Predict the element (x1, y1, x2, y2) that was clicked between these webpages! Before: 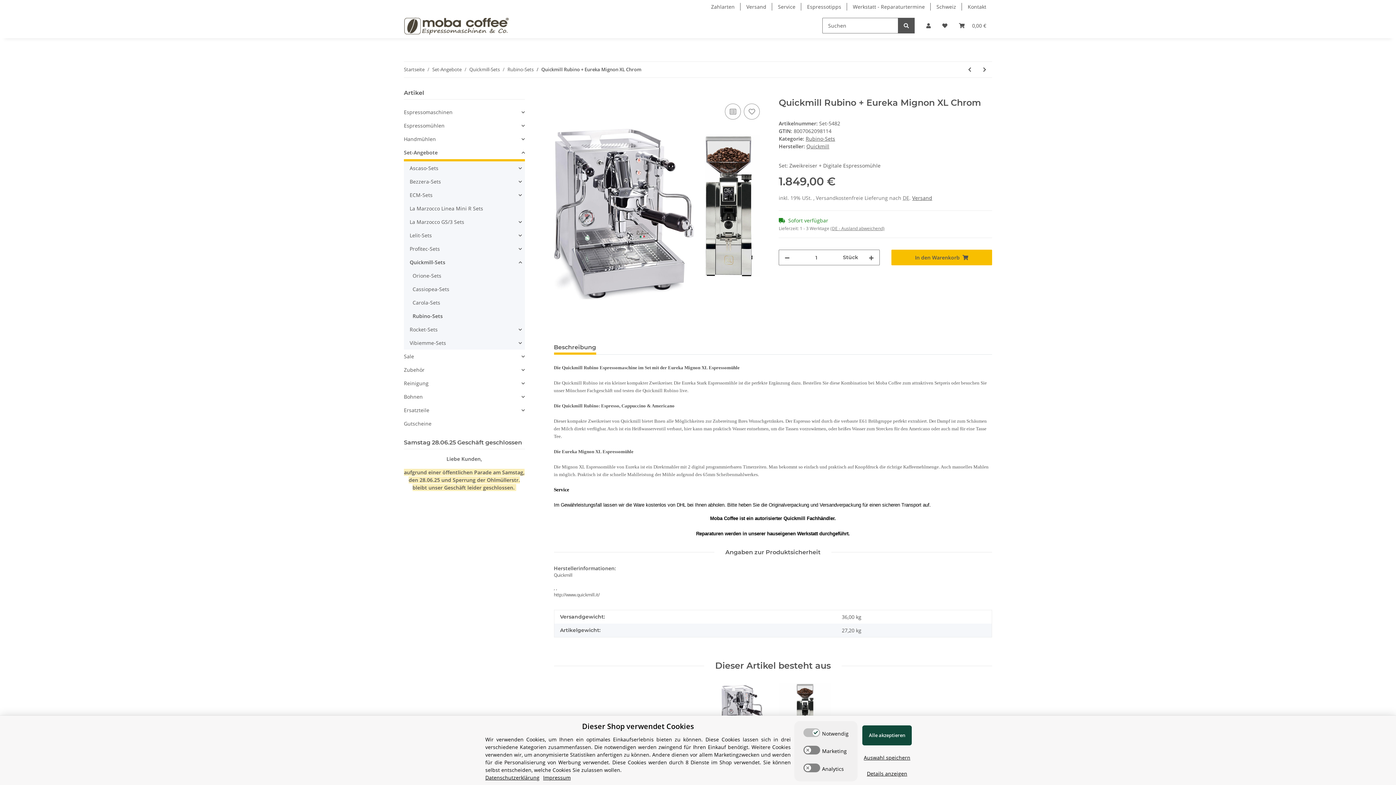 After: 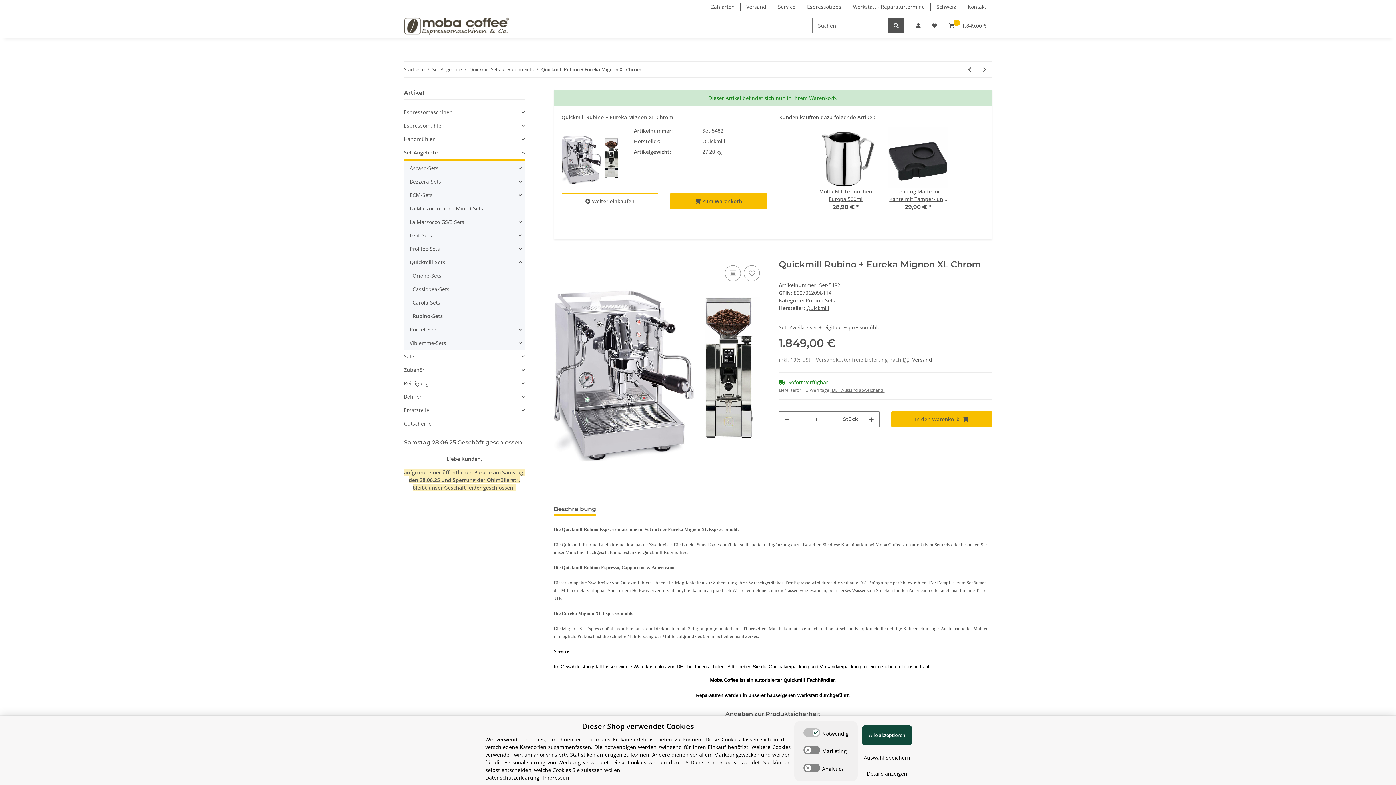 Action: bbox: (891, 249, 992, 265) label: In den Warenkorb